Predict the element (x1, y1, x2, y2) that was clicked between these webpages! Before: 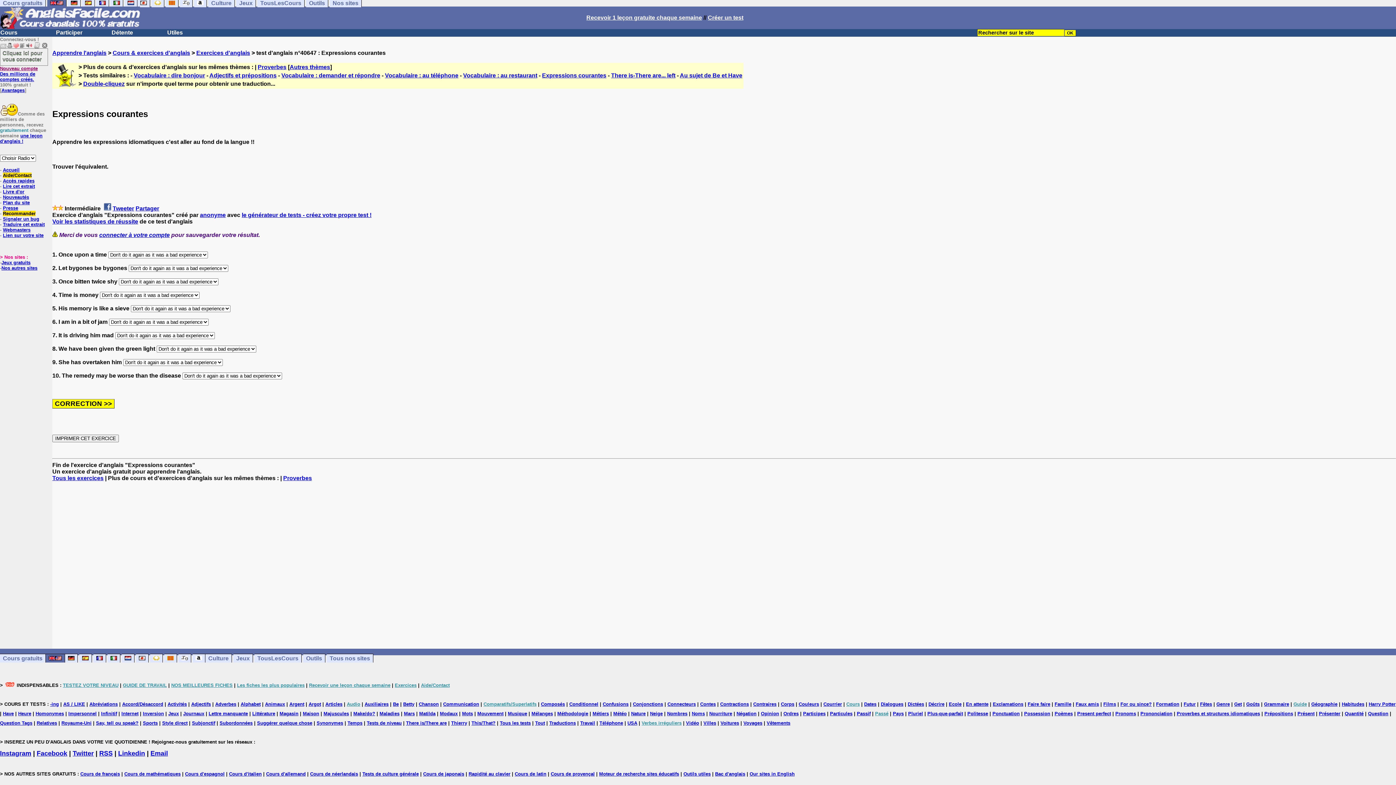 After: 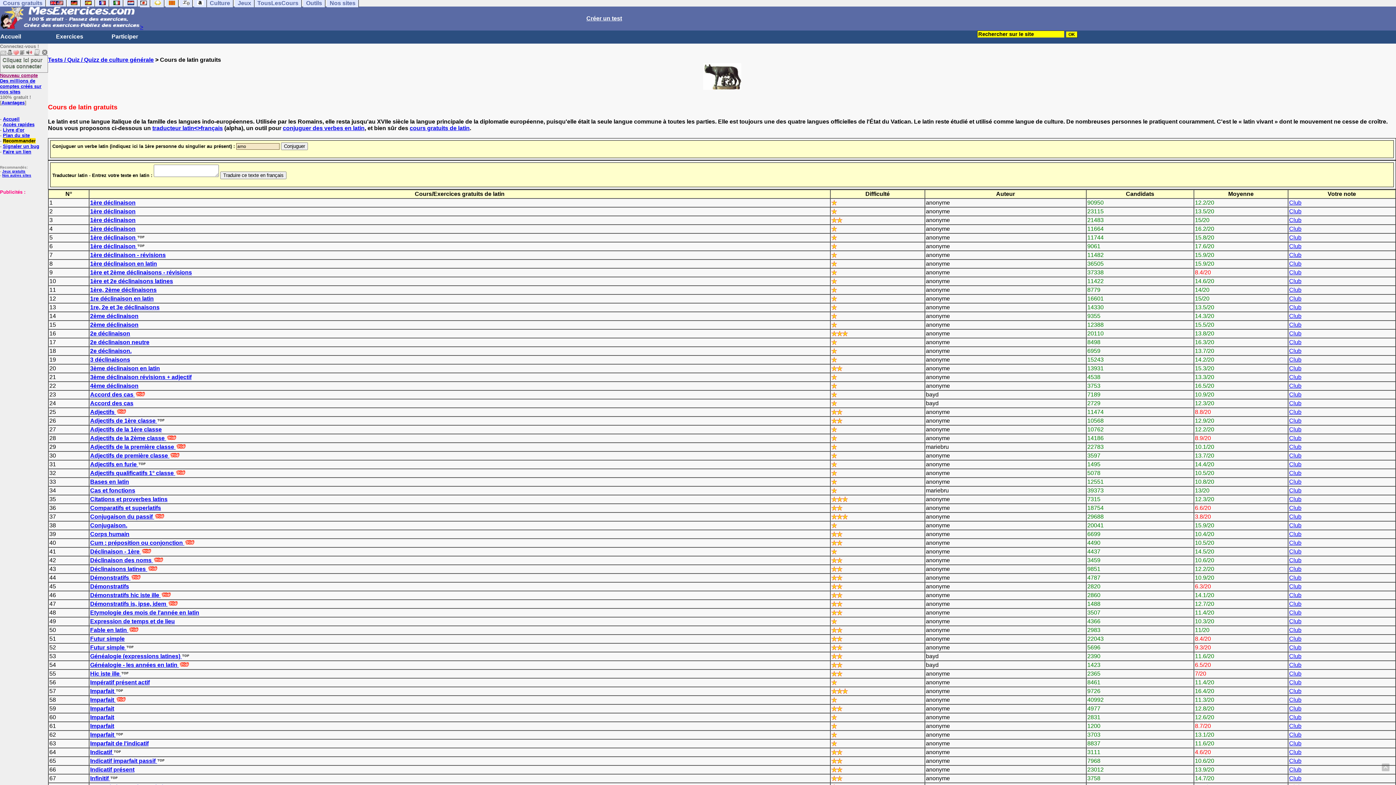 Action: bbox: (151, -1, 164, 7)